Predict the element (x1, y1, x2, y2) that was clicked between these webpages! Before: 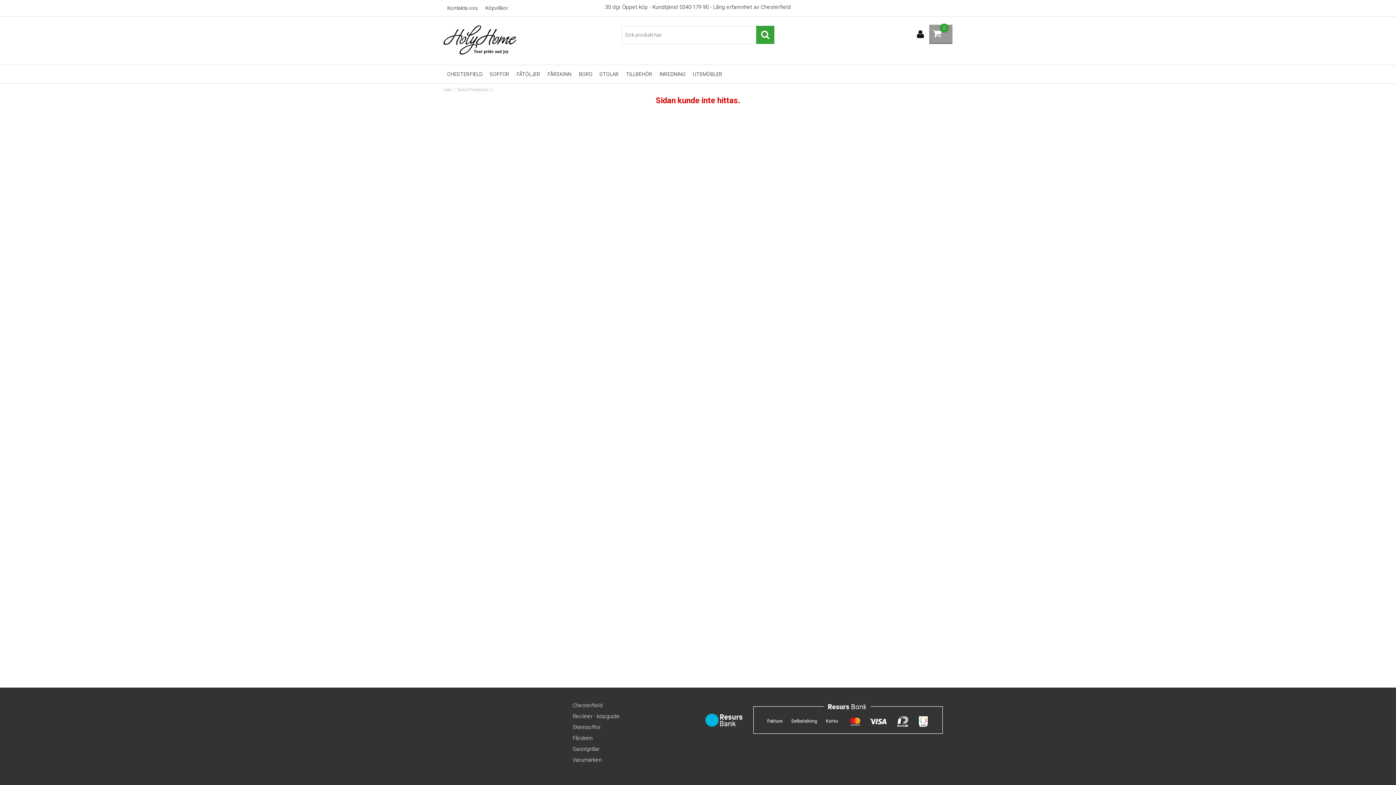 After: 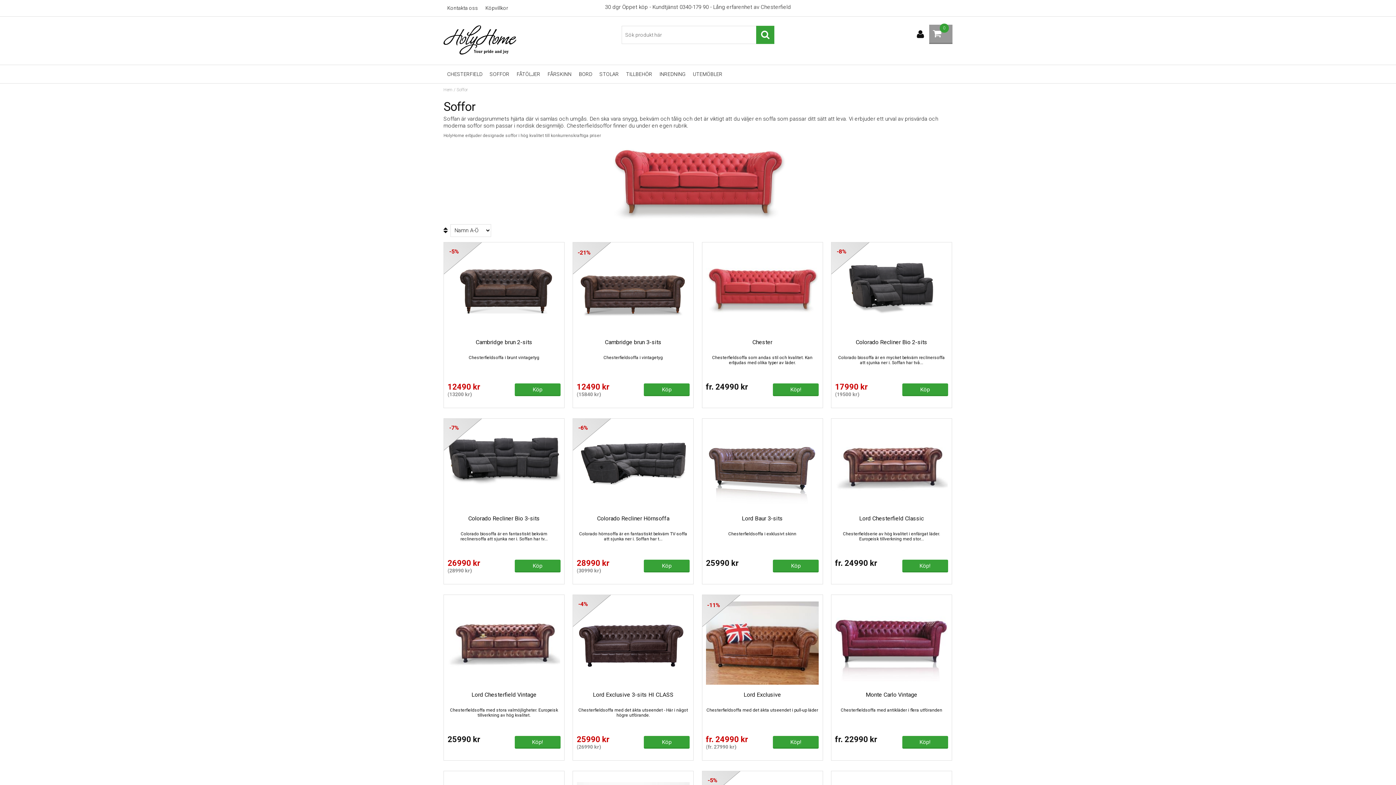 Action: bbox: (486, 65, 513, 83) label: SOFFOR